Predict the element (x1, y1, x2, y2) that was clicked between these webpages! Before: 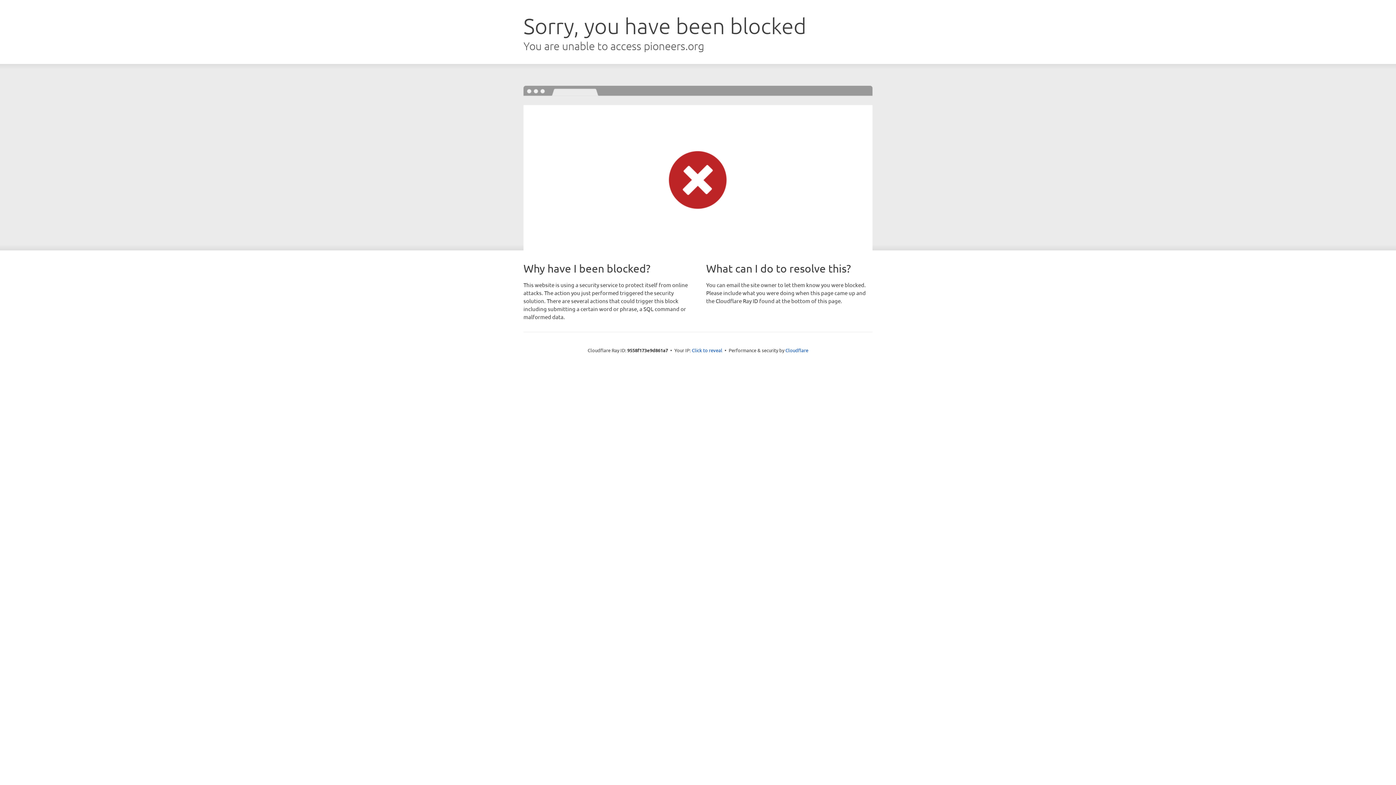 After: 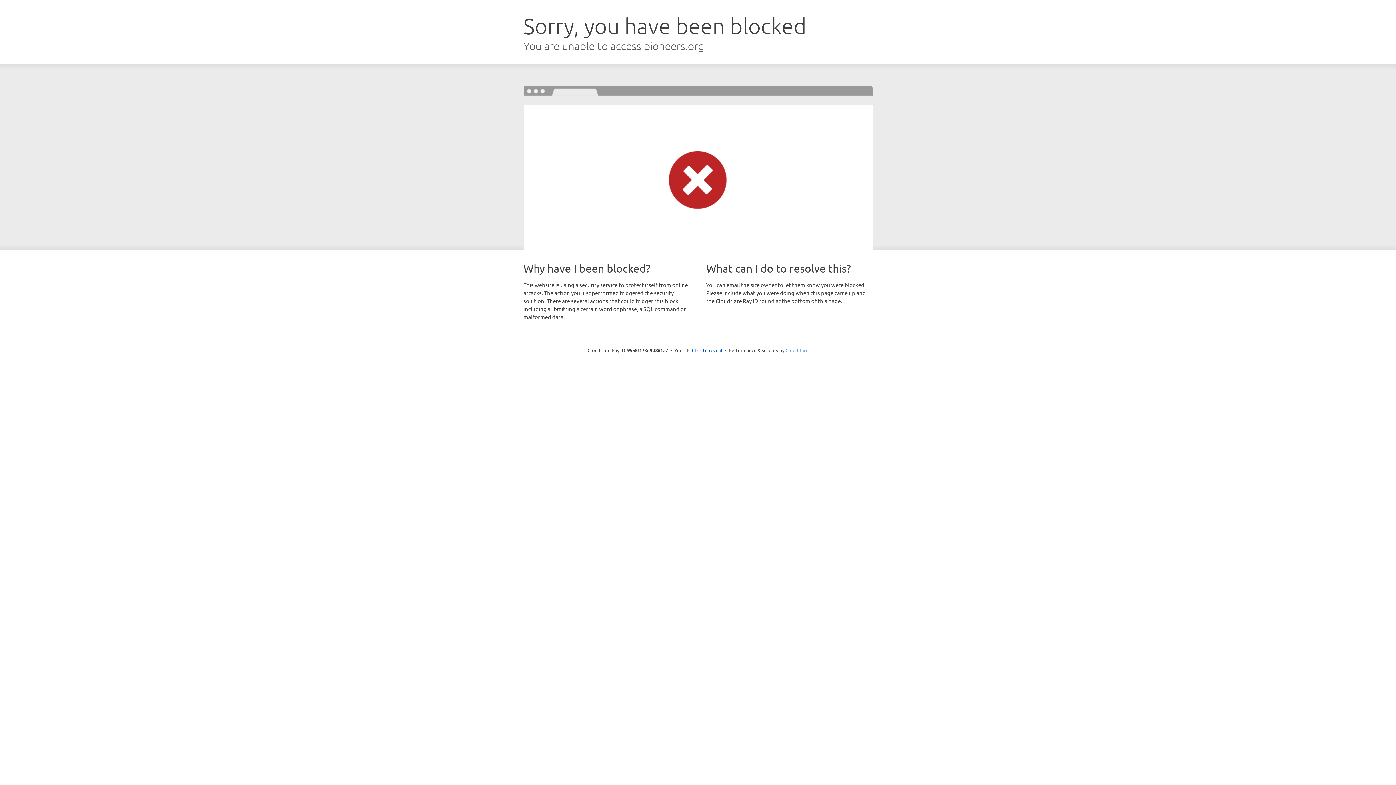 Action: bbox: (785, 347, 808, 353) label: Cloudflare